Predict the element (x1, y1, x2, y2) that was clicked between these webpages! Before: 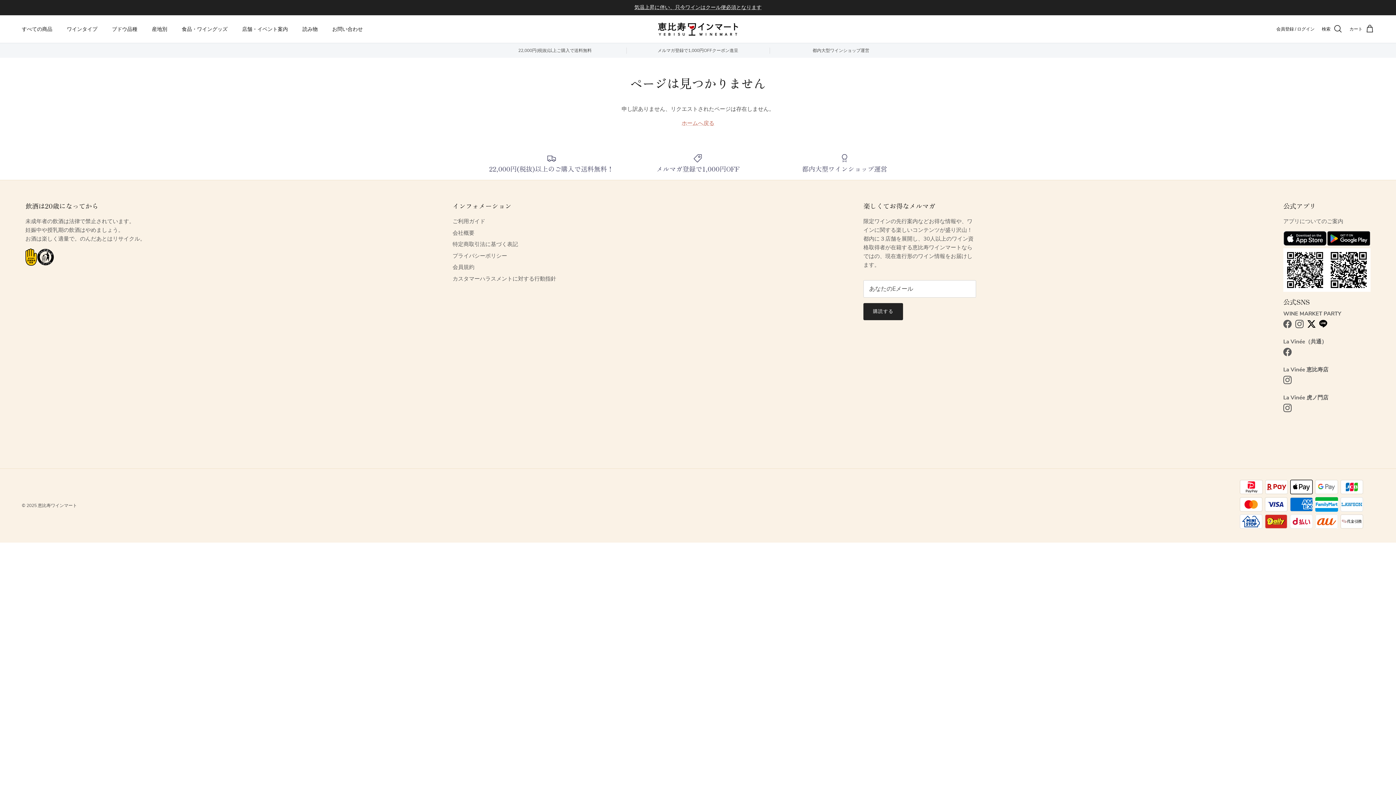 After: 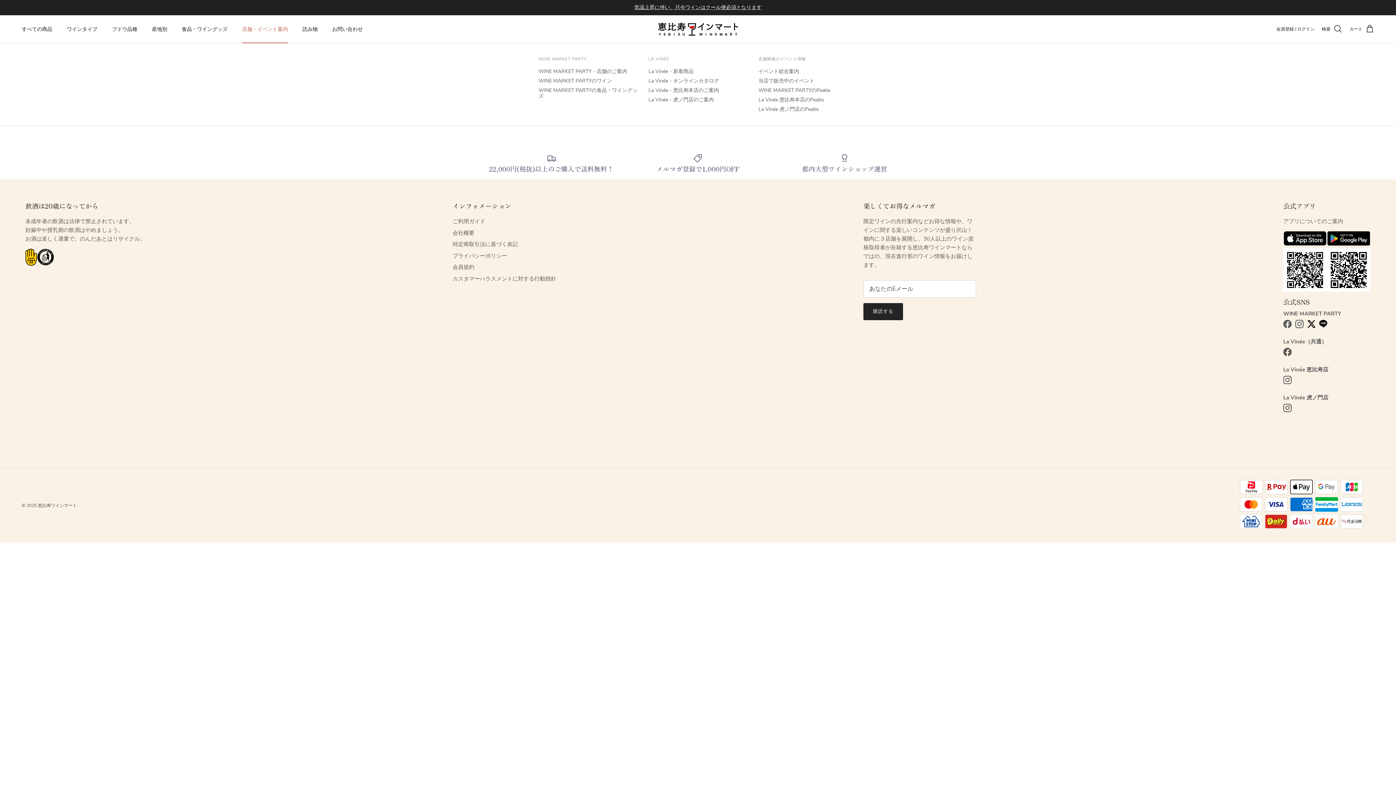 Action: bbox: (235, 17, 294, 40) label: 店舗・イベント案内